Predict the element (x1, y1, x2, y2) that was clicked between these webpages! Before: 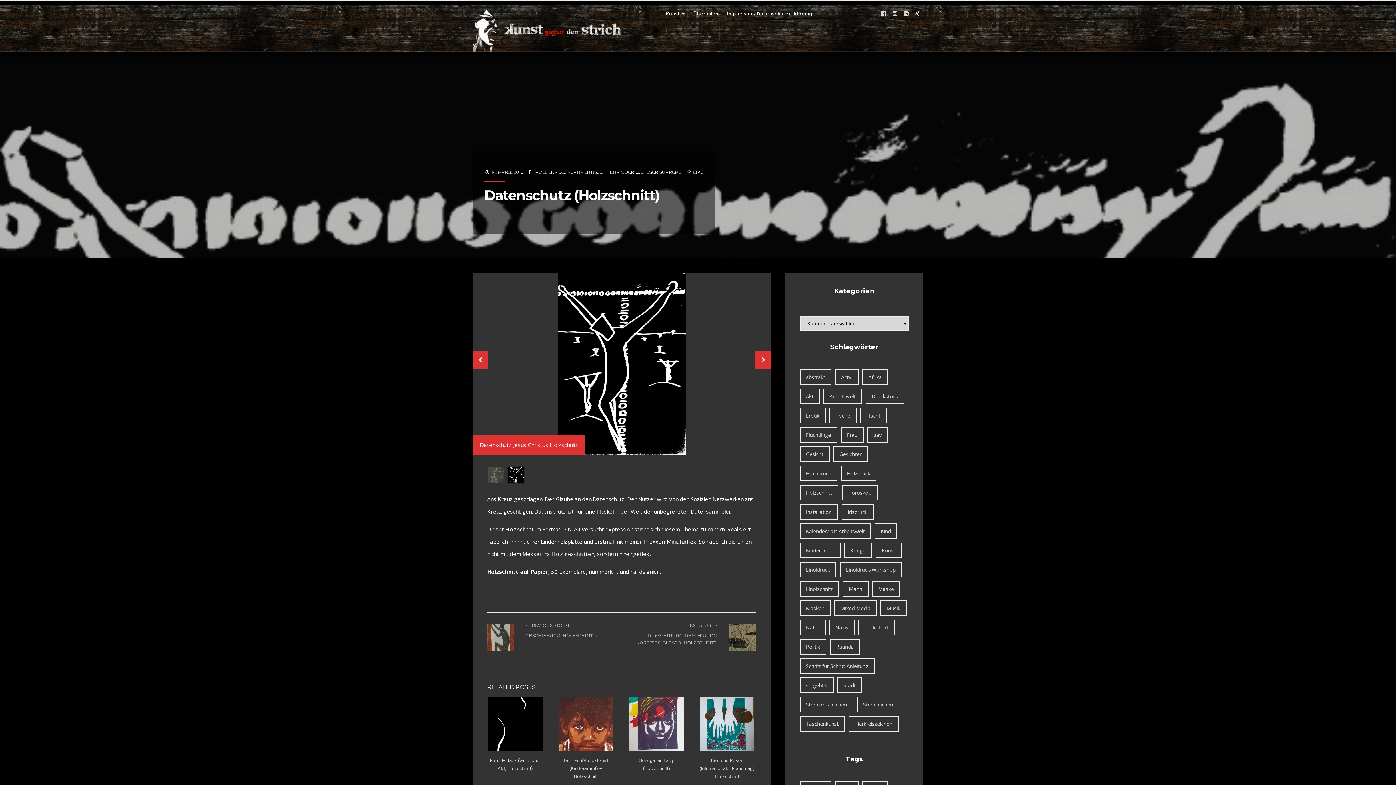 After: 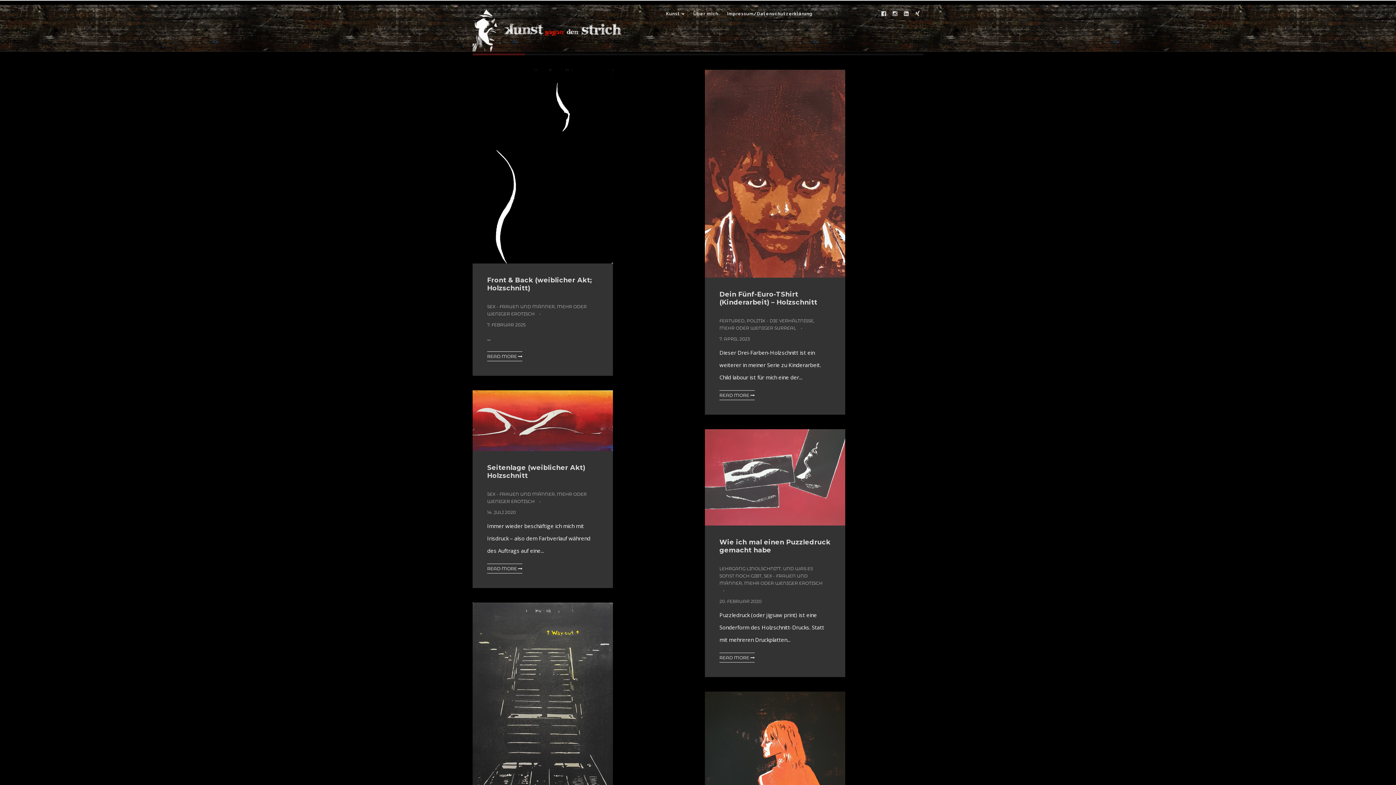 Action: bbox: (840, 465, 876, 481) label: Holzdruck (18 Einträge)